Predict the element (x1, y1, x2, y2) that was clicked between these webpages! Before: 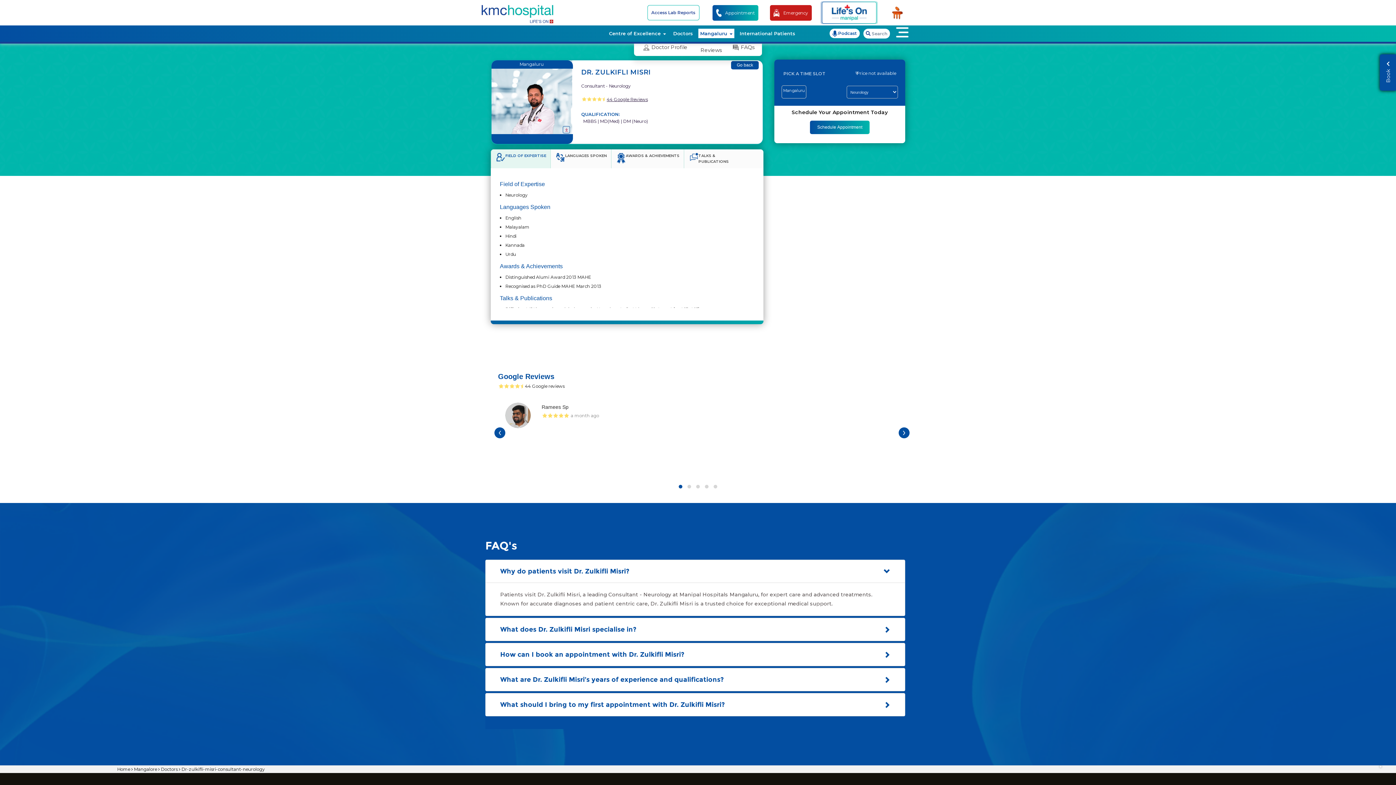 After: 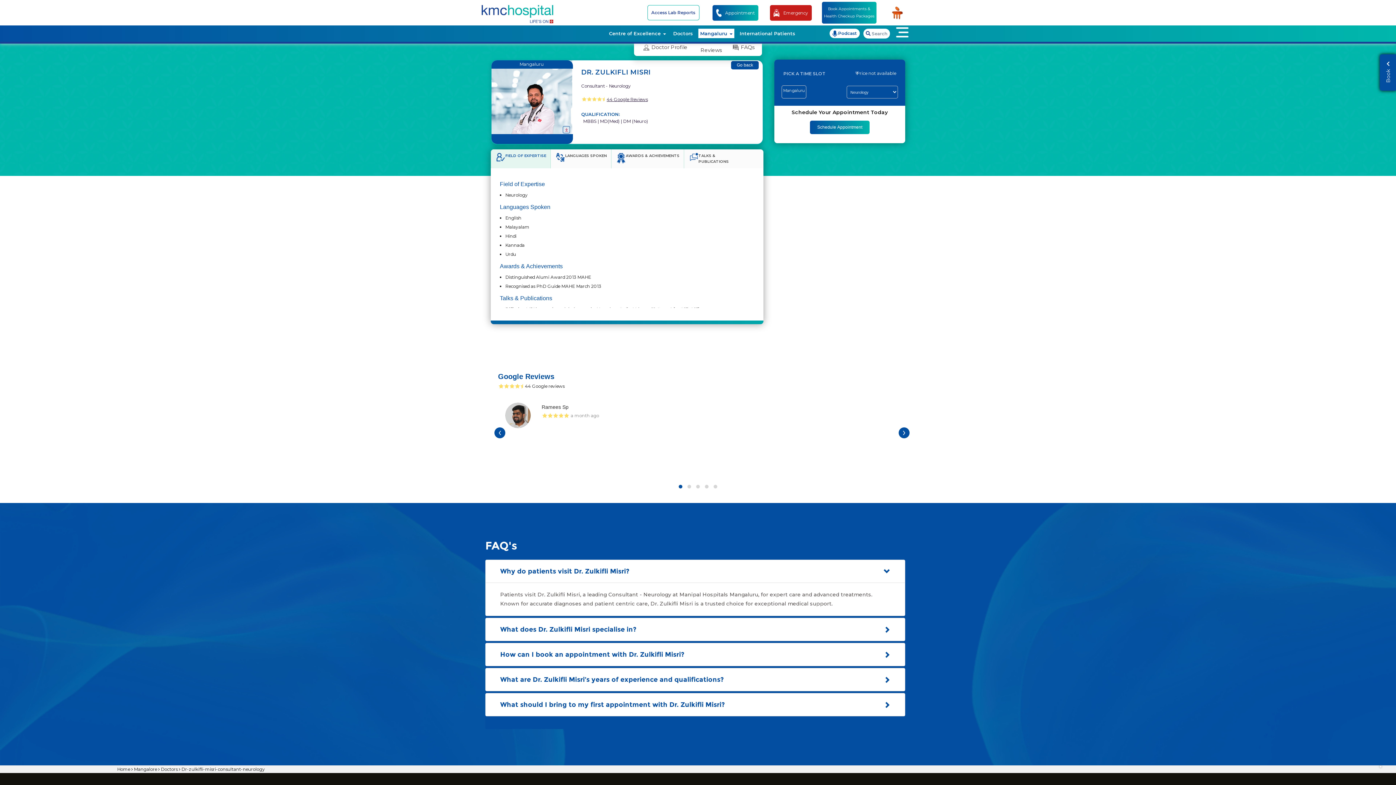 Action: bbox: (676, 483, 685, 490)